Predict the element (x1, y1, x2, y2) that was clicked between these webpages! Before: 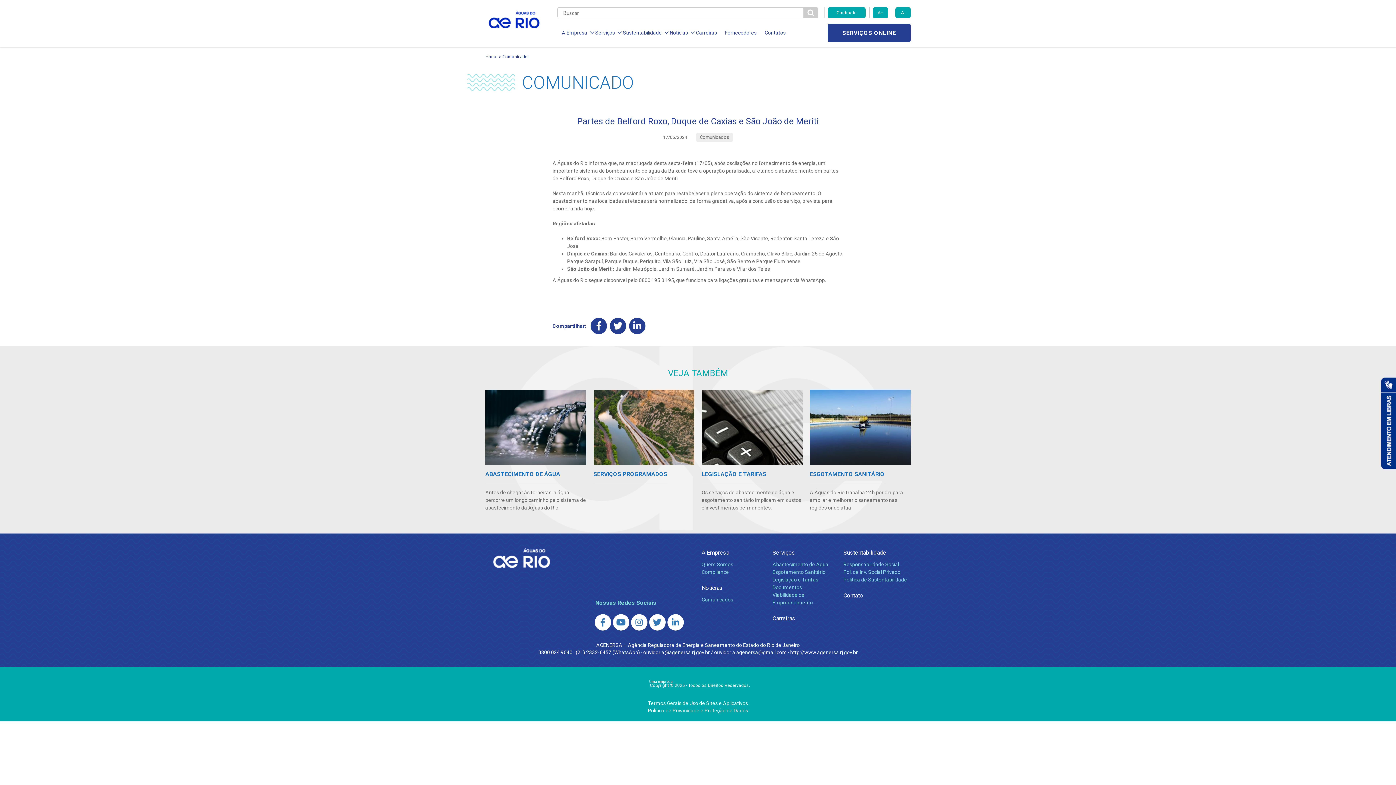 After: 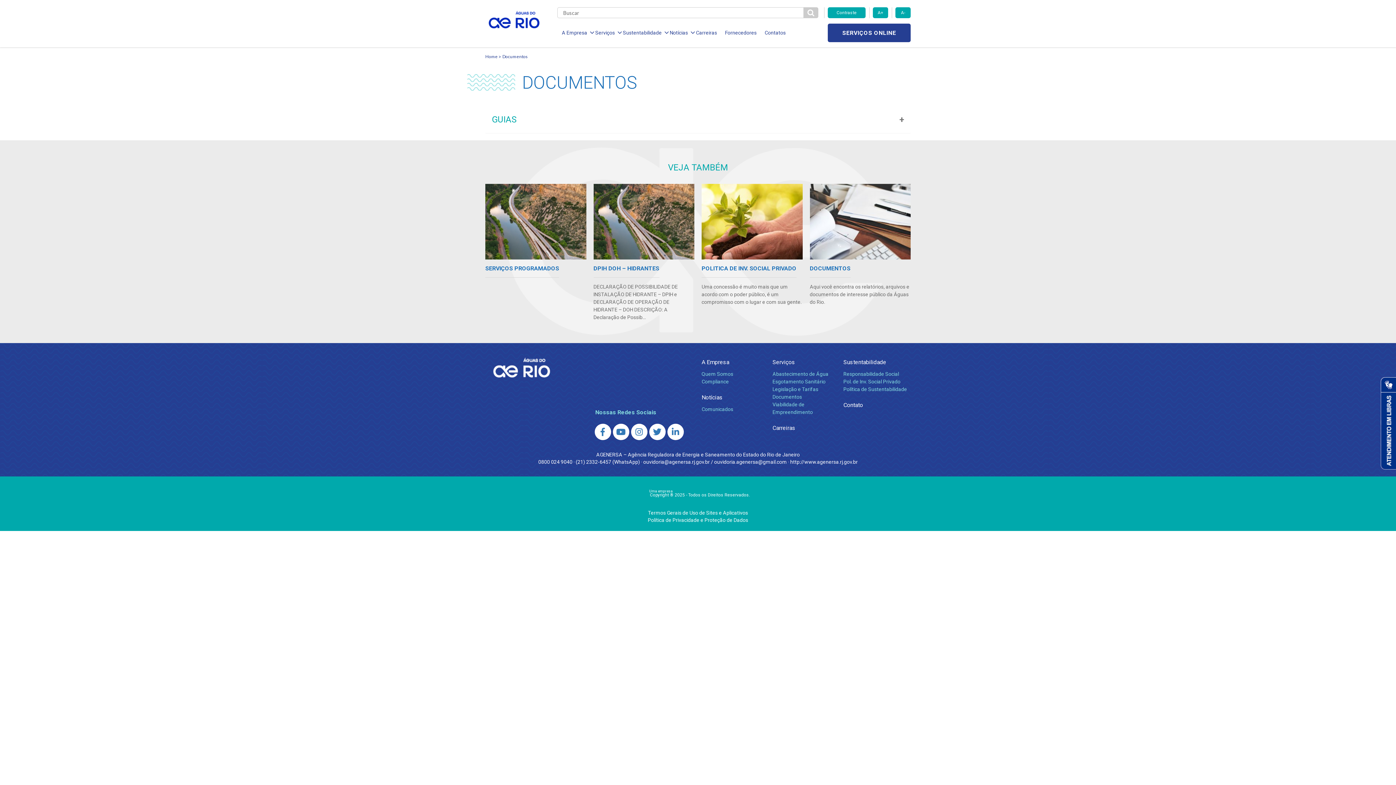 Action: label: Documentos bbox: (772, 584, 802, 590)